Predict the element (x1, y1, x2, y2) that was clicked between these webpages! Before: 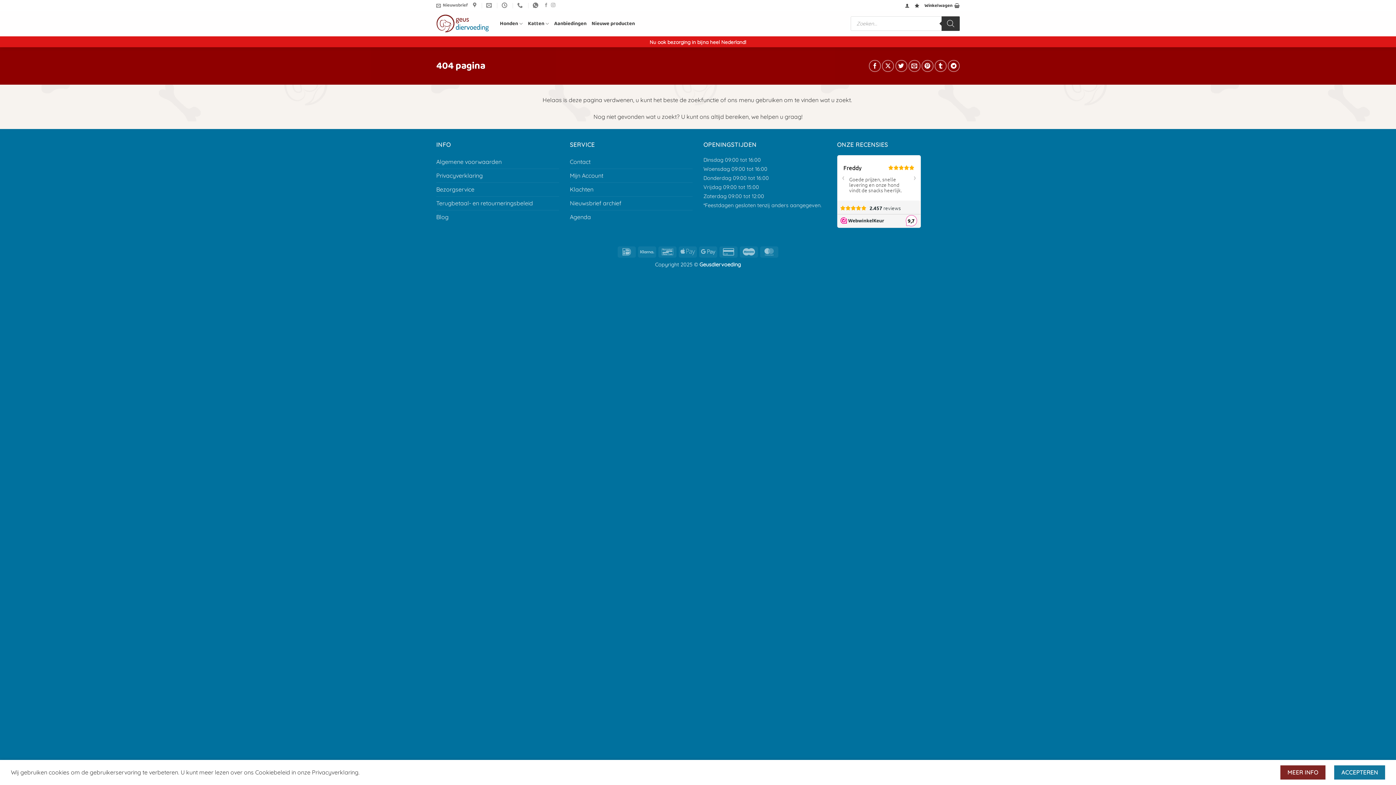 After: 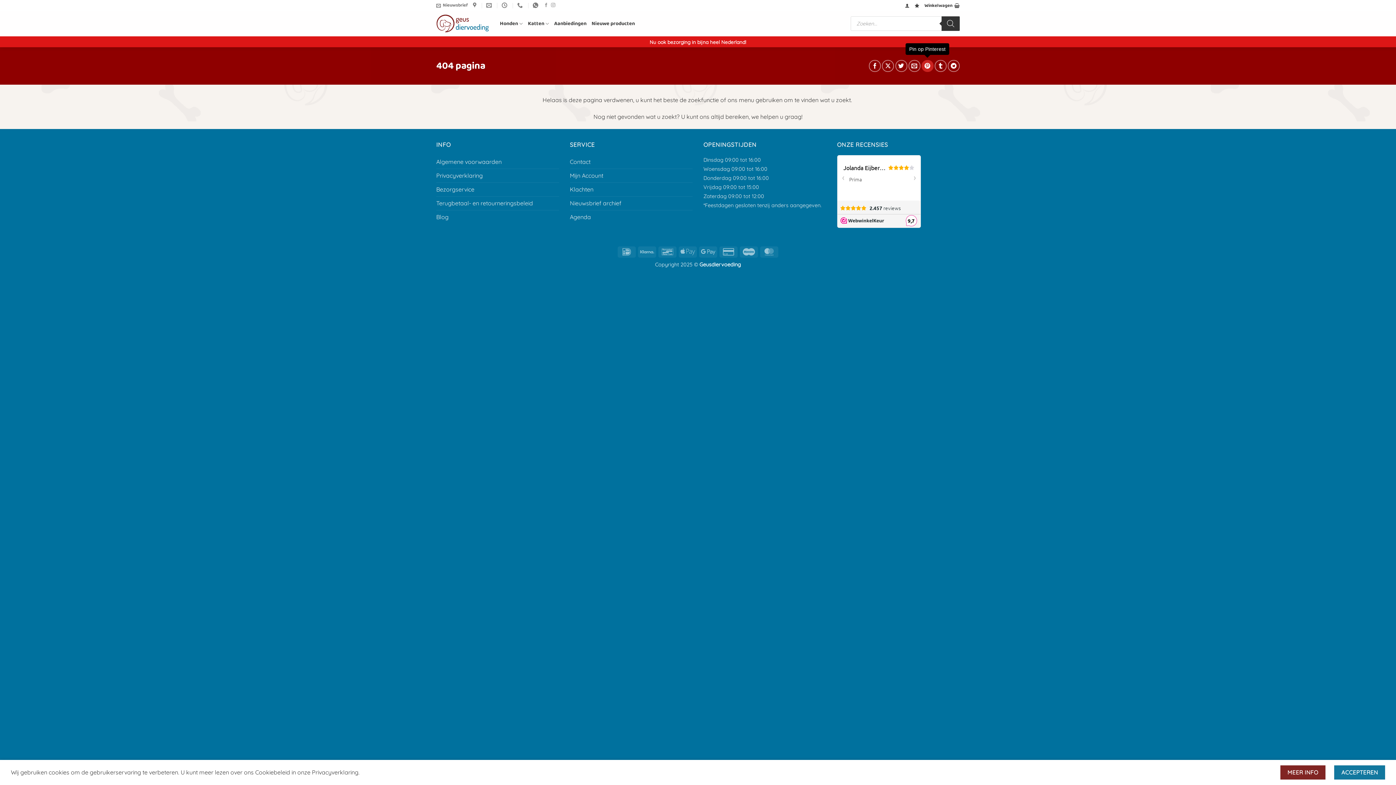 Action: label: Pin op Pinterest bbox: (921, 60, 933, 71)